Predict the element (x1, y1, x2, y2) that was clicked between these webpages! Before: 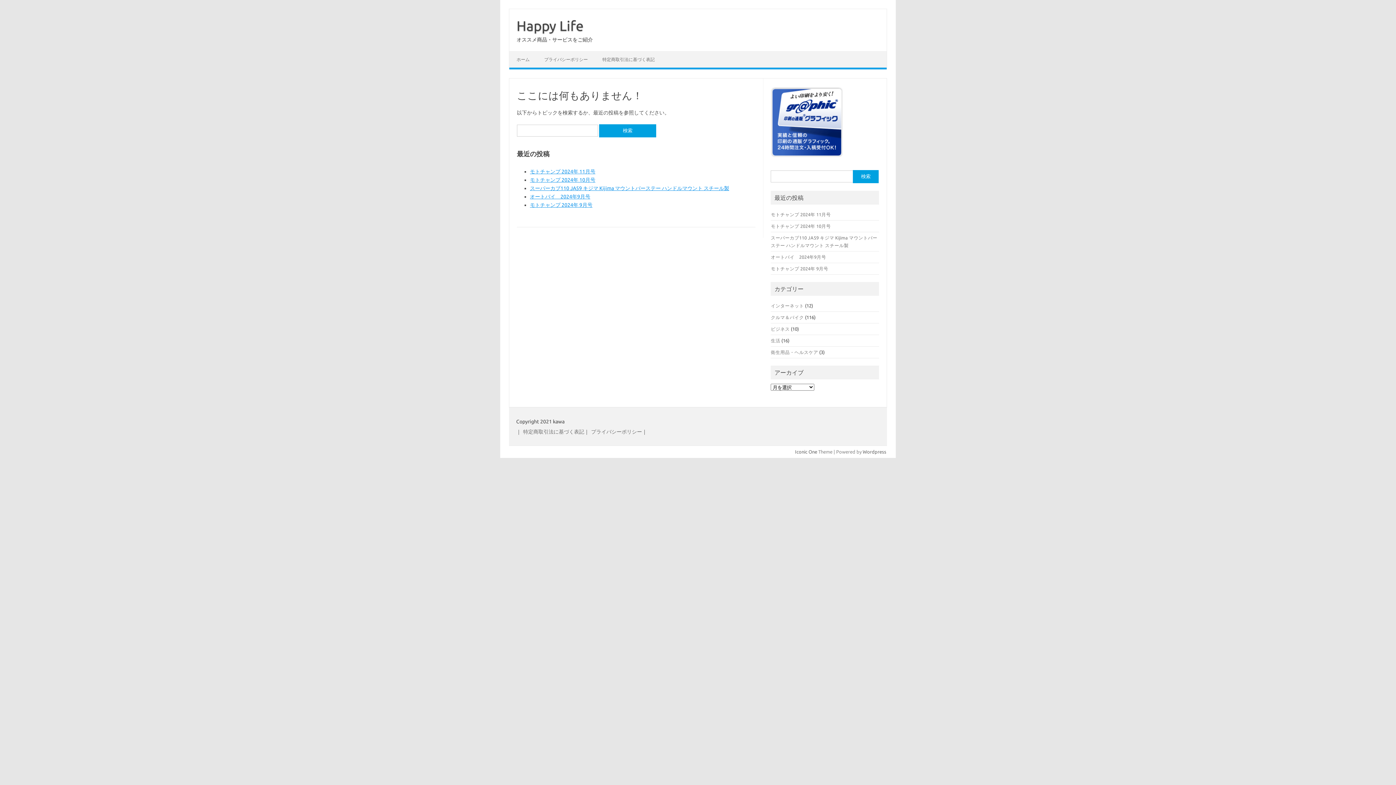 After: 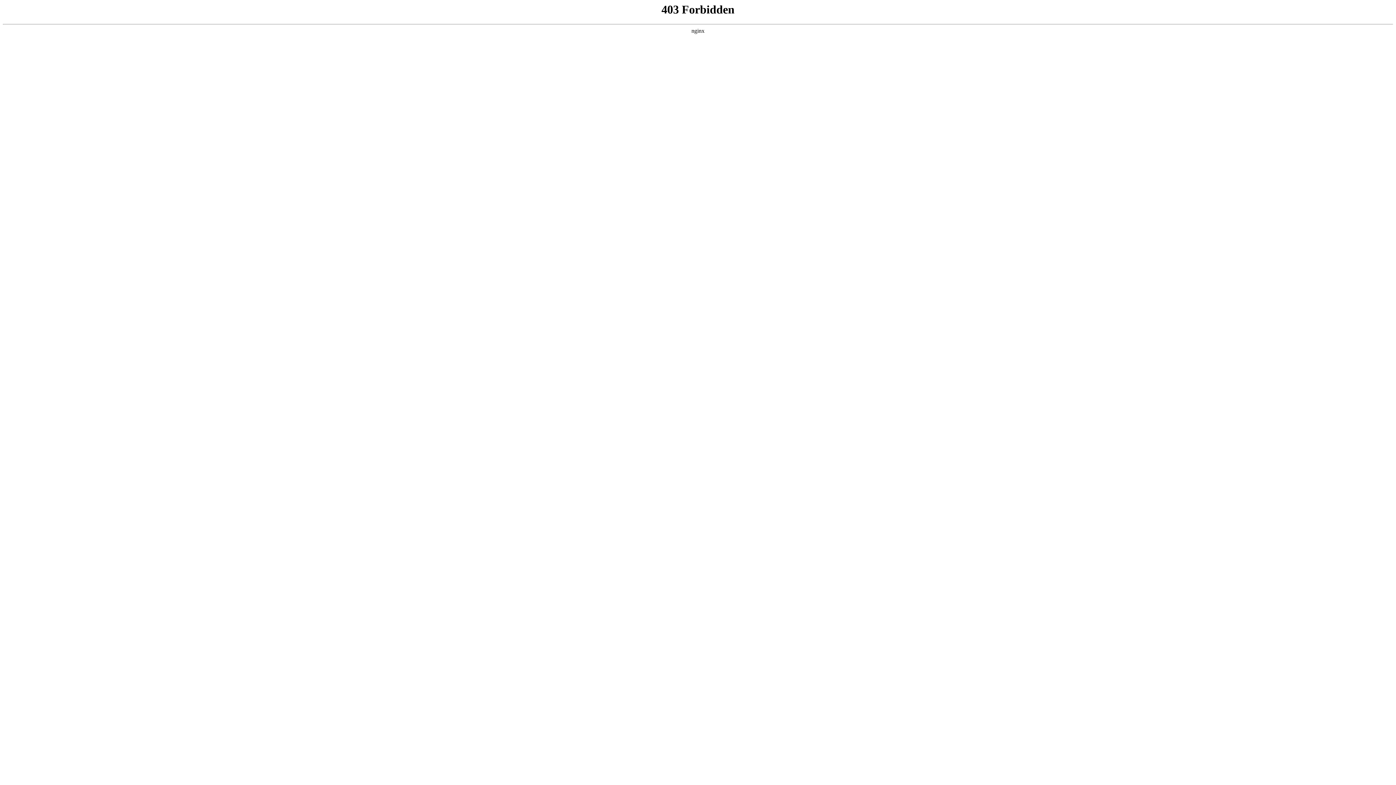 Action: label: Wordpress bbox: (862, 449, 886, 454)